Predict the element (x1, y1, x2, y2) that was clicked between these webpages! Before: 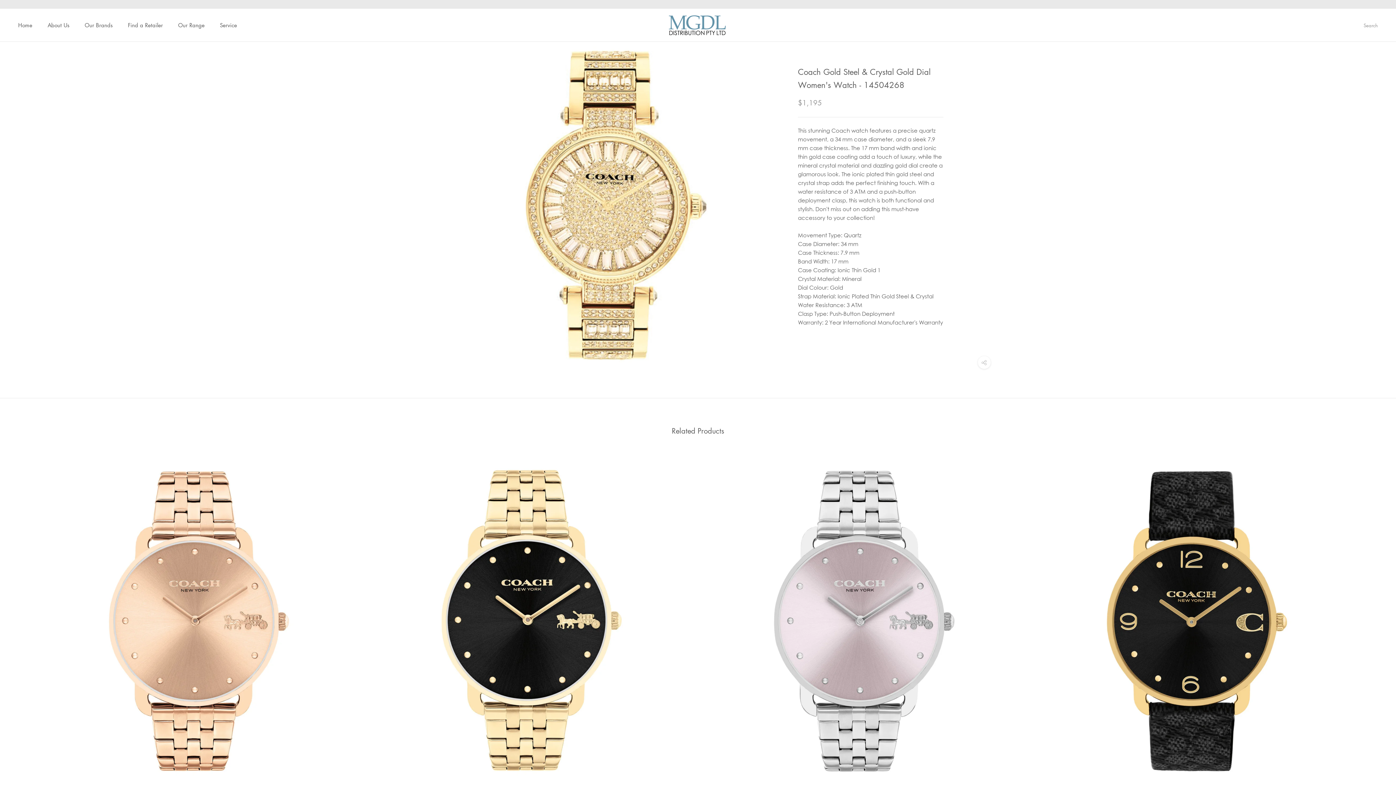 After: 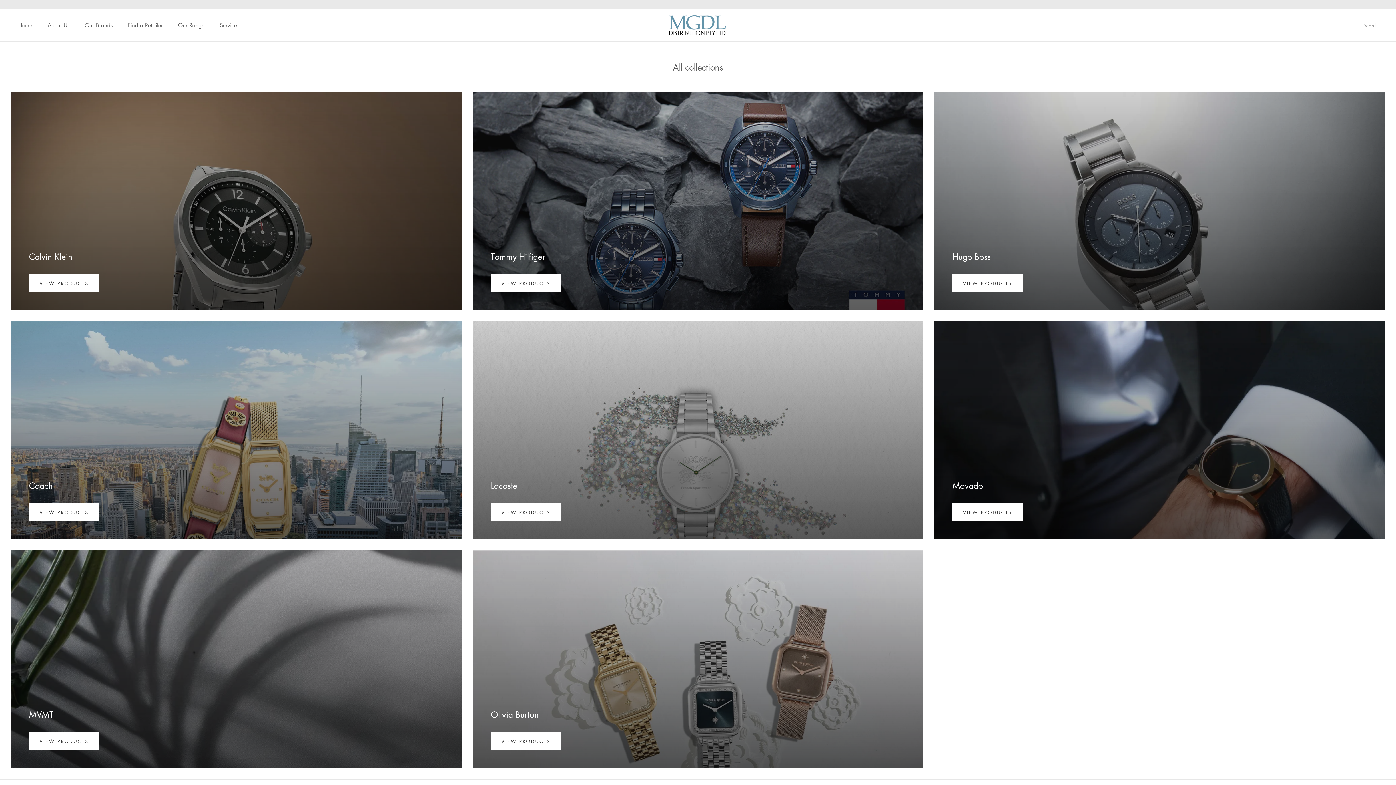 Action: label: Our Range bbox: (178, 21, 204, 28)